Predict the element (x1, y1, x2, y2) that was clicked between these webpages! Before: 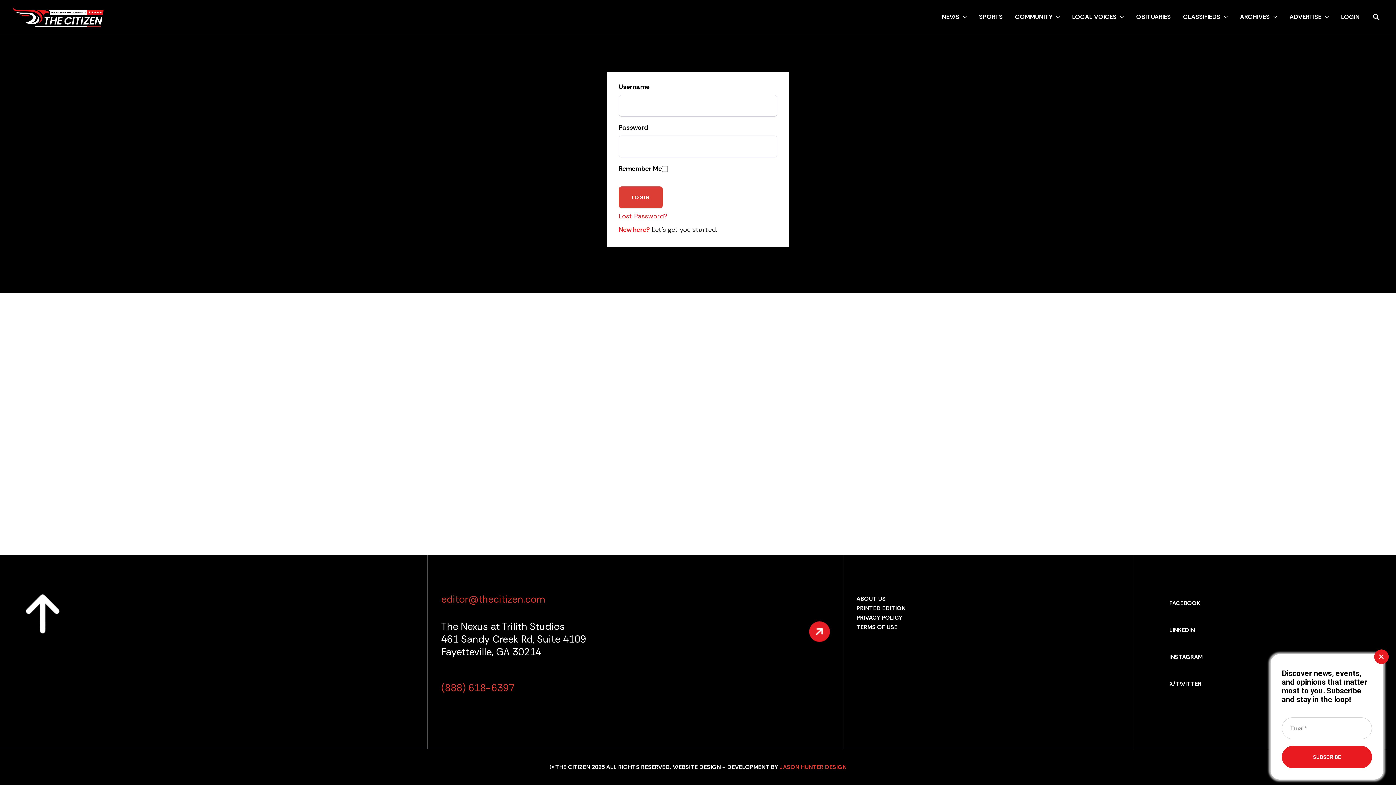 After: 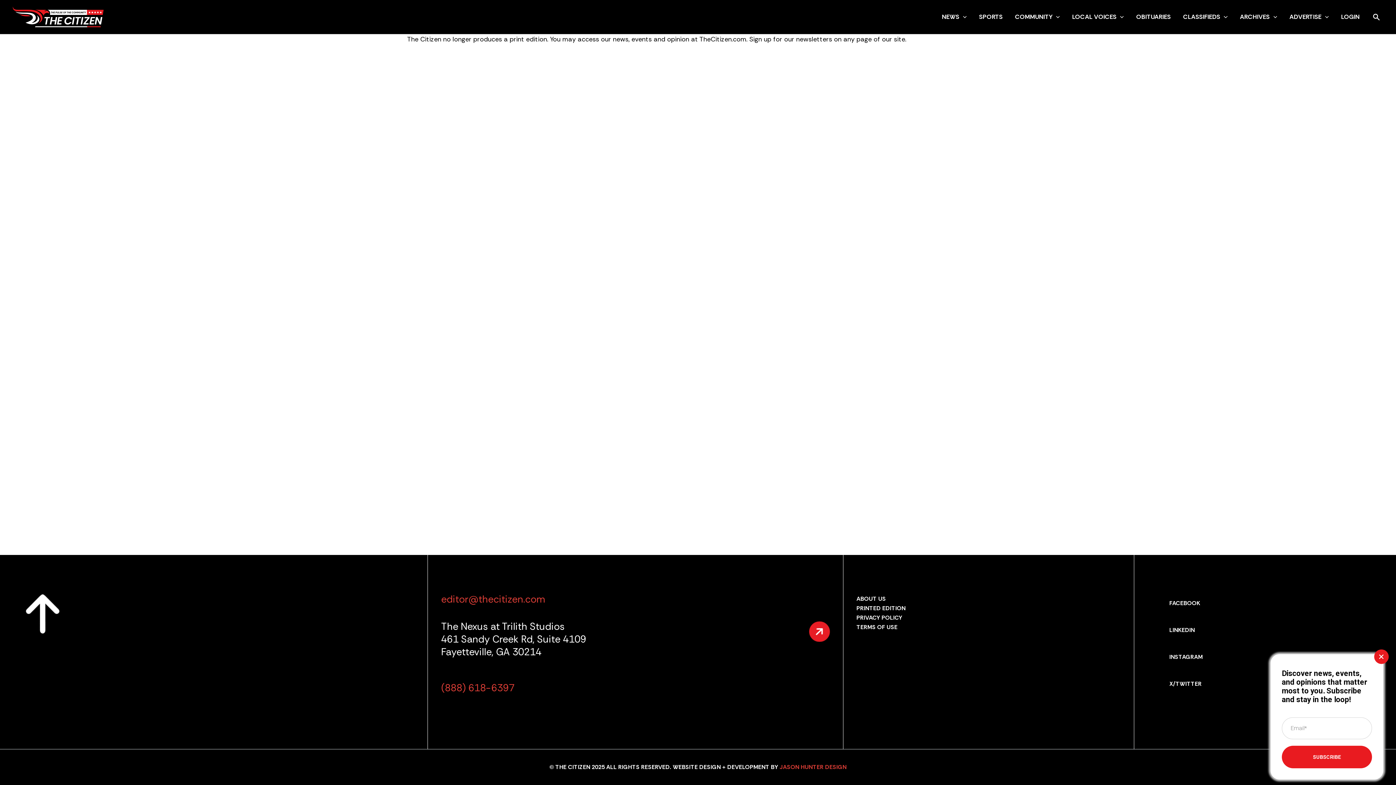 Action: label: PRINTED EDITION bbox: (856, 604, 905, 613)